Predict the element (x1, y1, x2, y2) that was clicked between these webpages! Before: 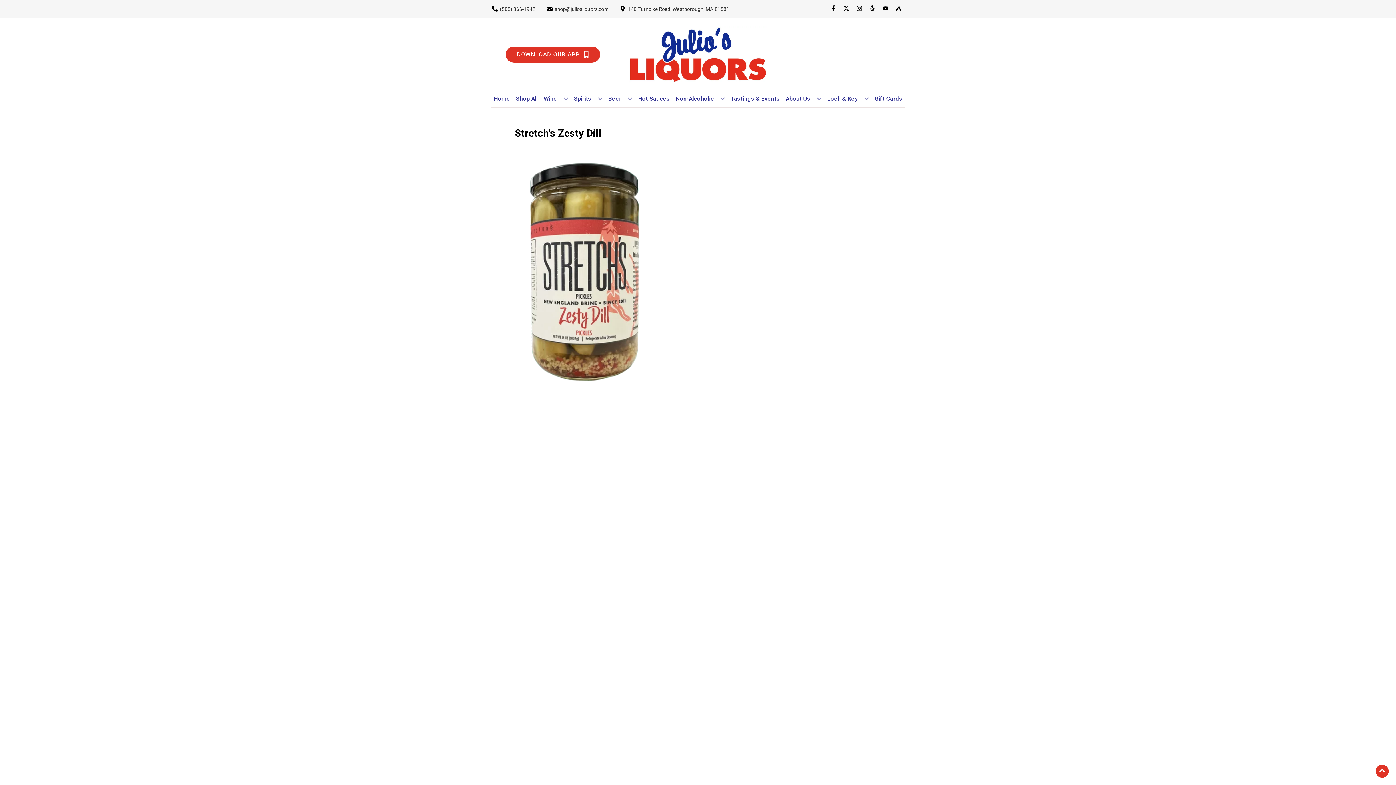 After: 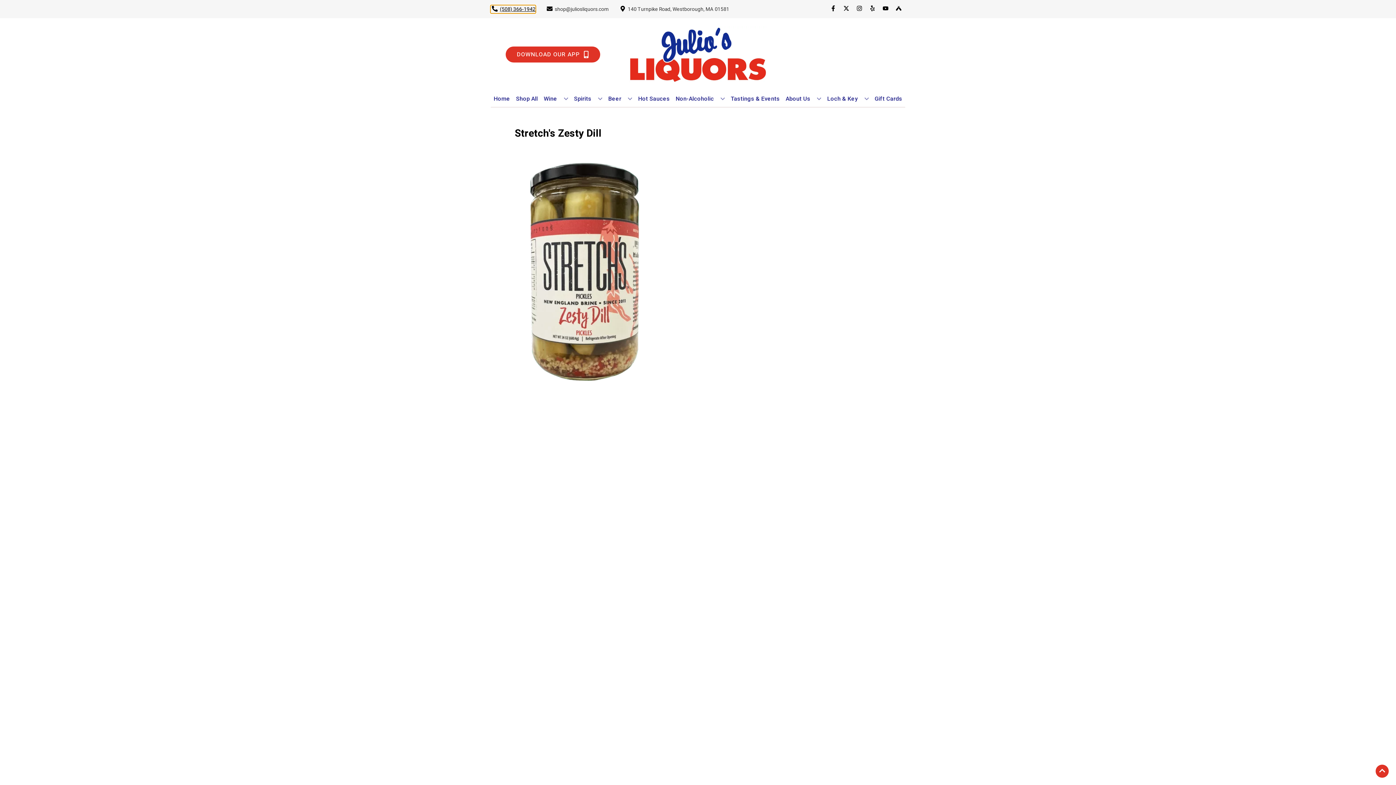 Action: bbox: (490, 5, 535, 12) label: Store number is (508) 366-1942 Clicking will open a link in a new tab